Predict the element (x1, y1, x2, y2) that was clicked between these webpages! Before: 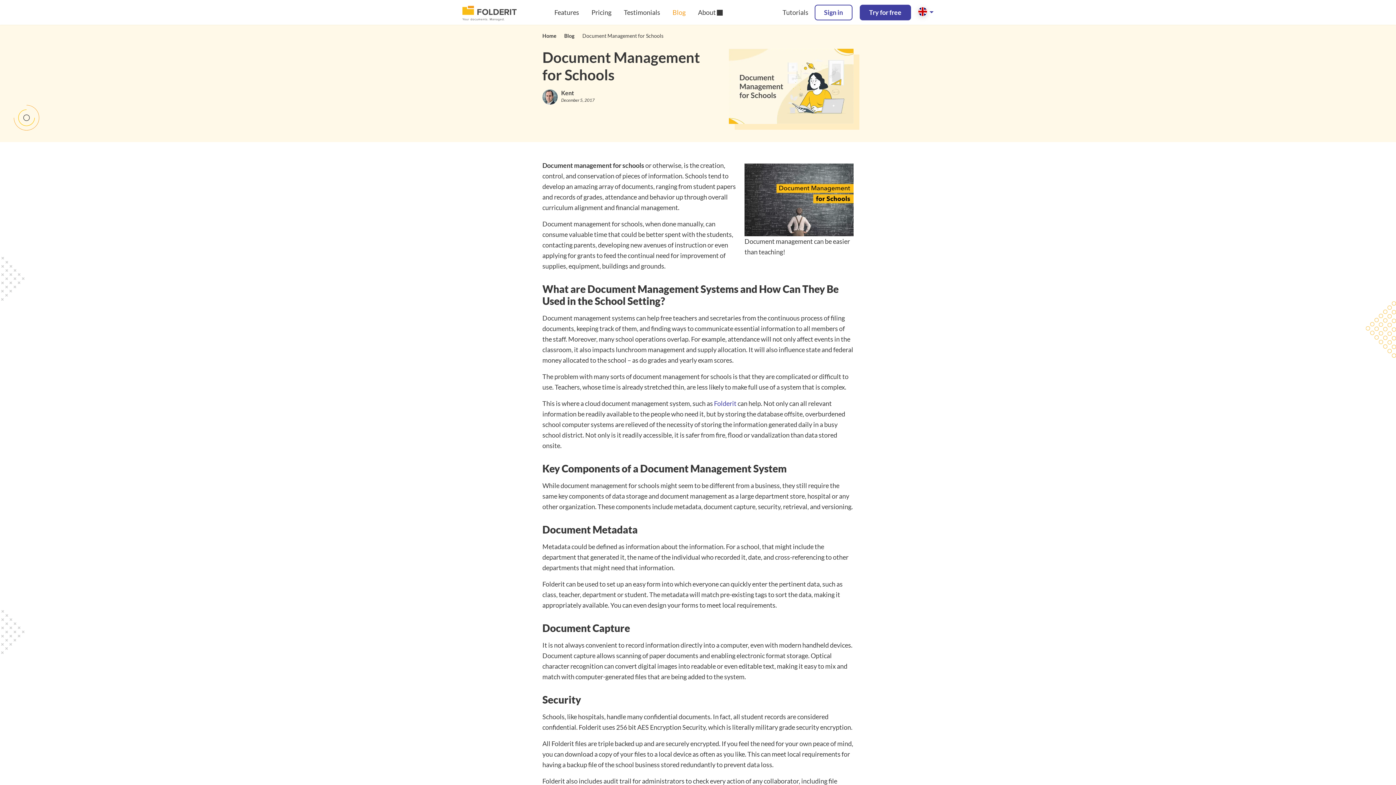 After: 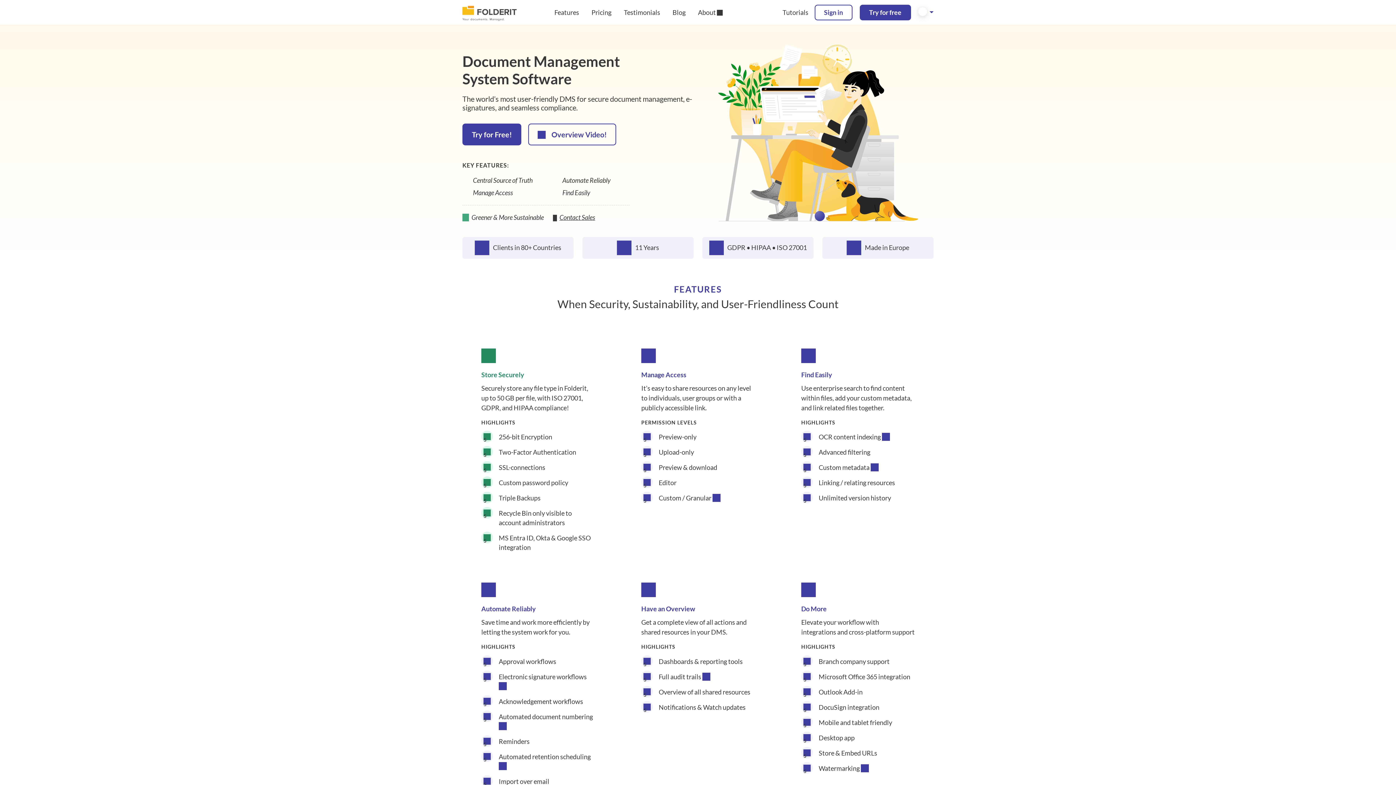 Action: label: Home bbox: (542, 32, 556, 38)